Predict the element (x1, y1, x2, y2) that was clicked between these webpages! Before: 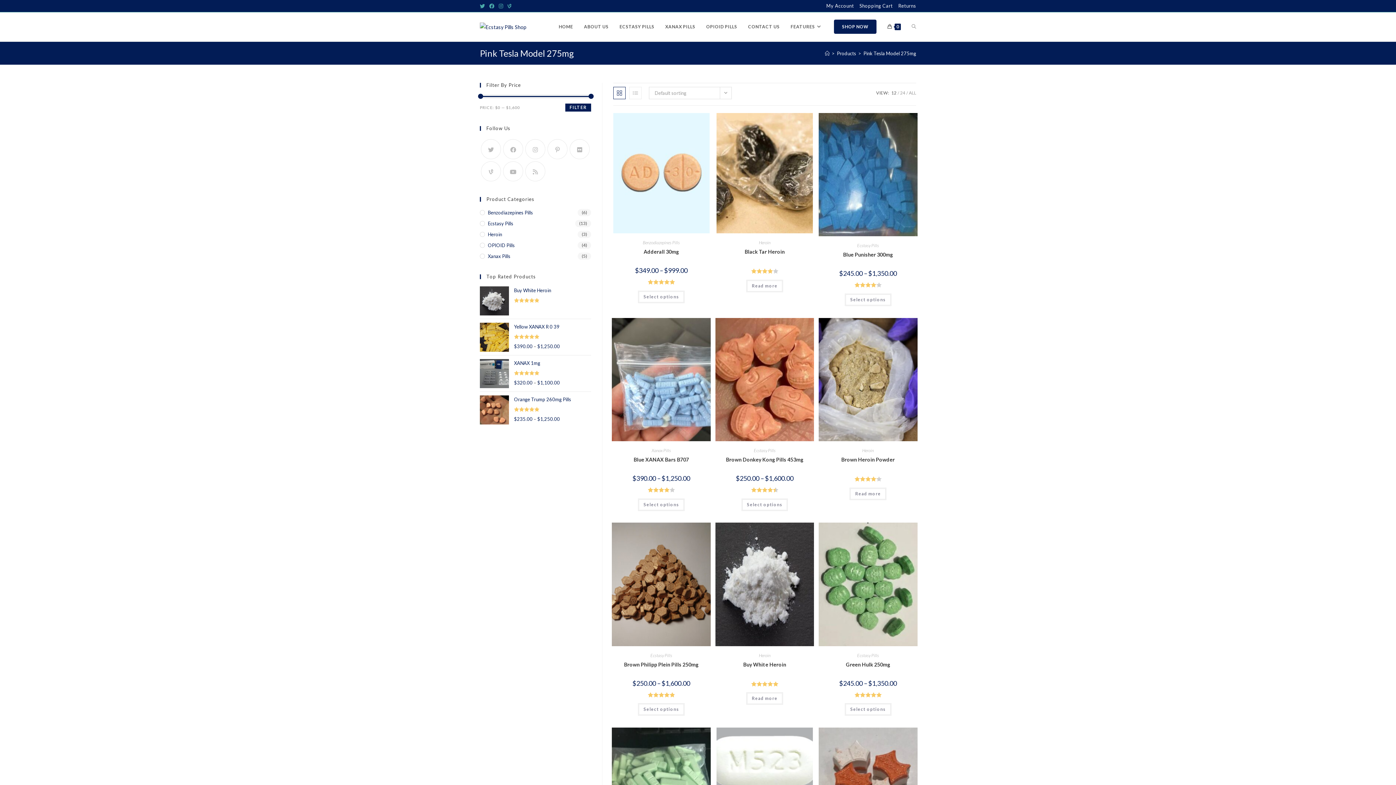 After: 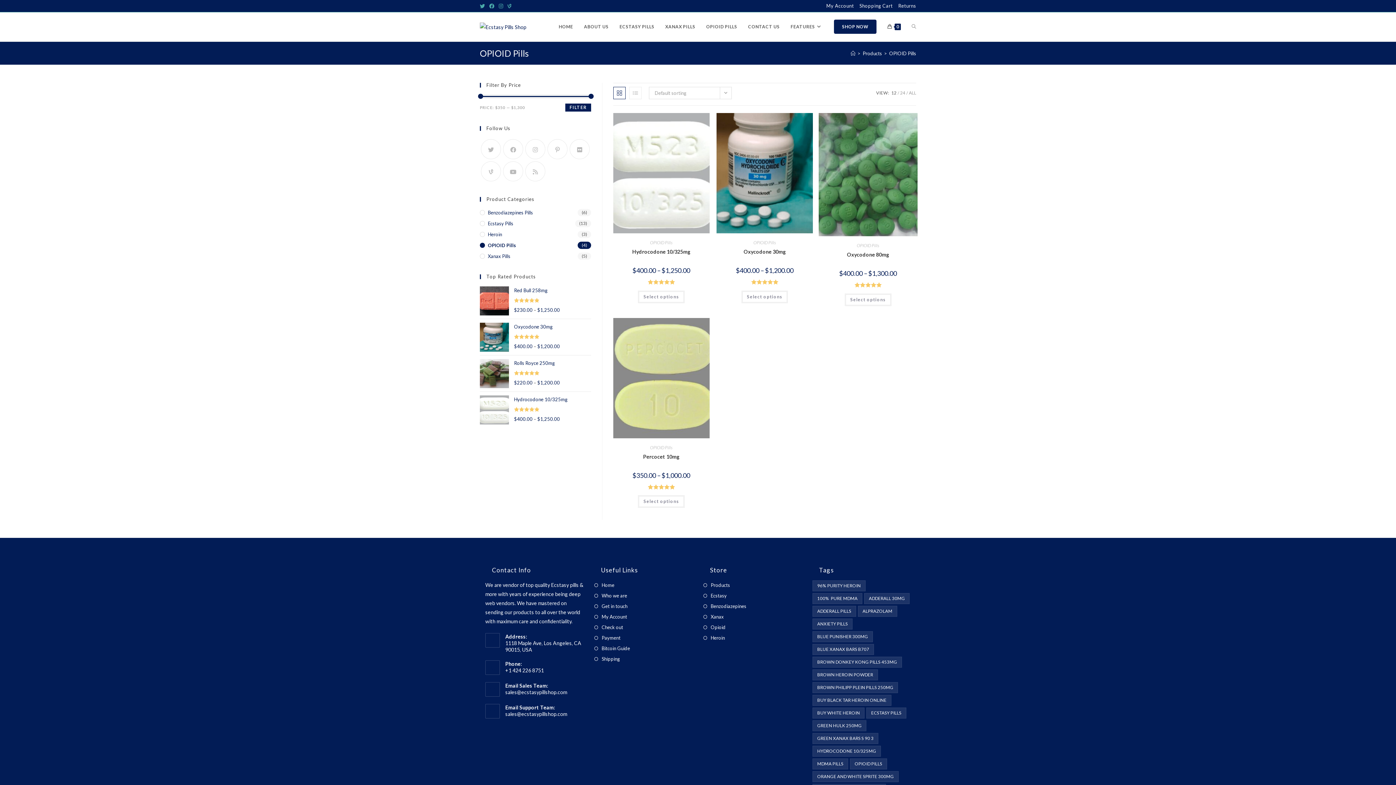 Action: label: OPIOID Pills bbox: (480, 241, 591, 249)